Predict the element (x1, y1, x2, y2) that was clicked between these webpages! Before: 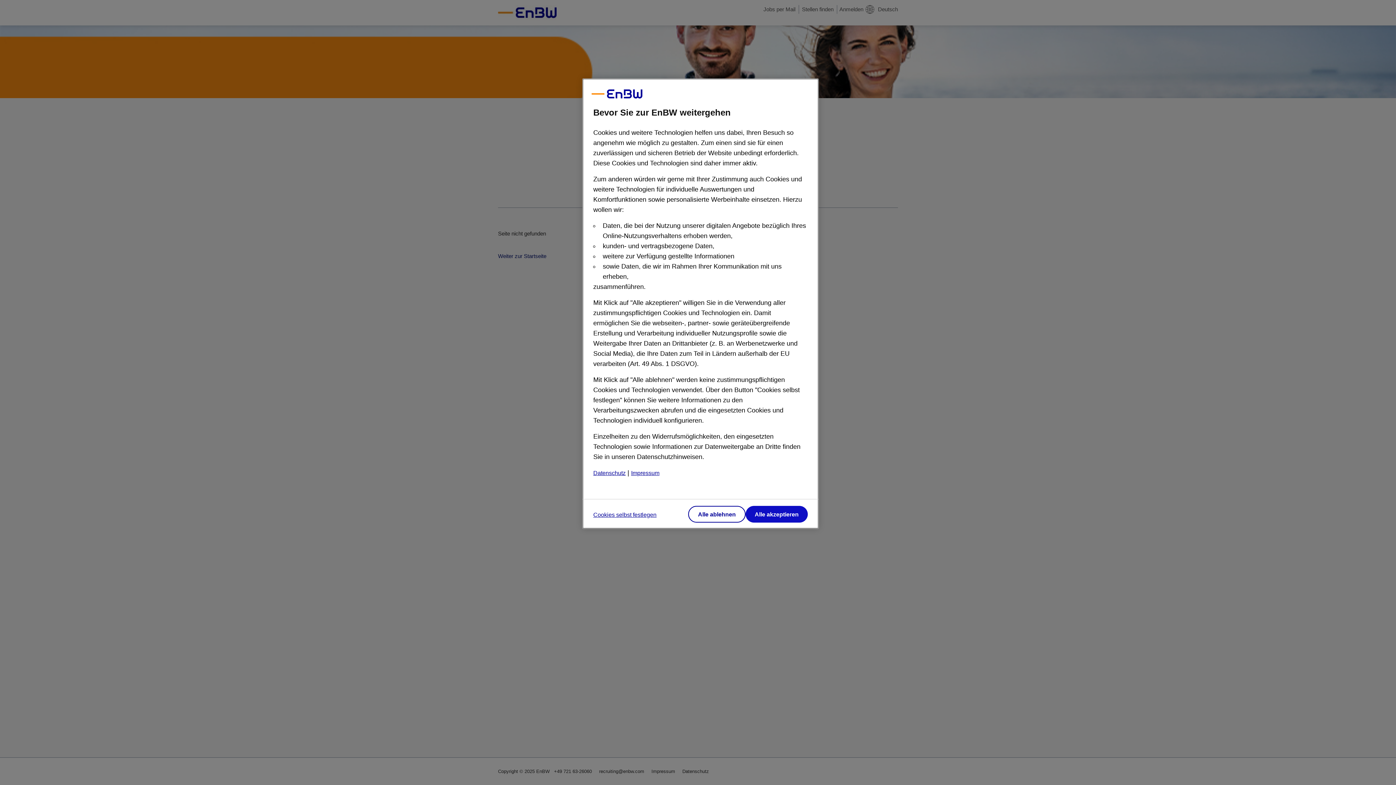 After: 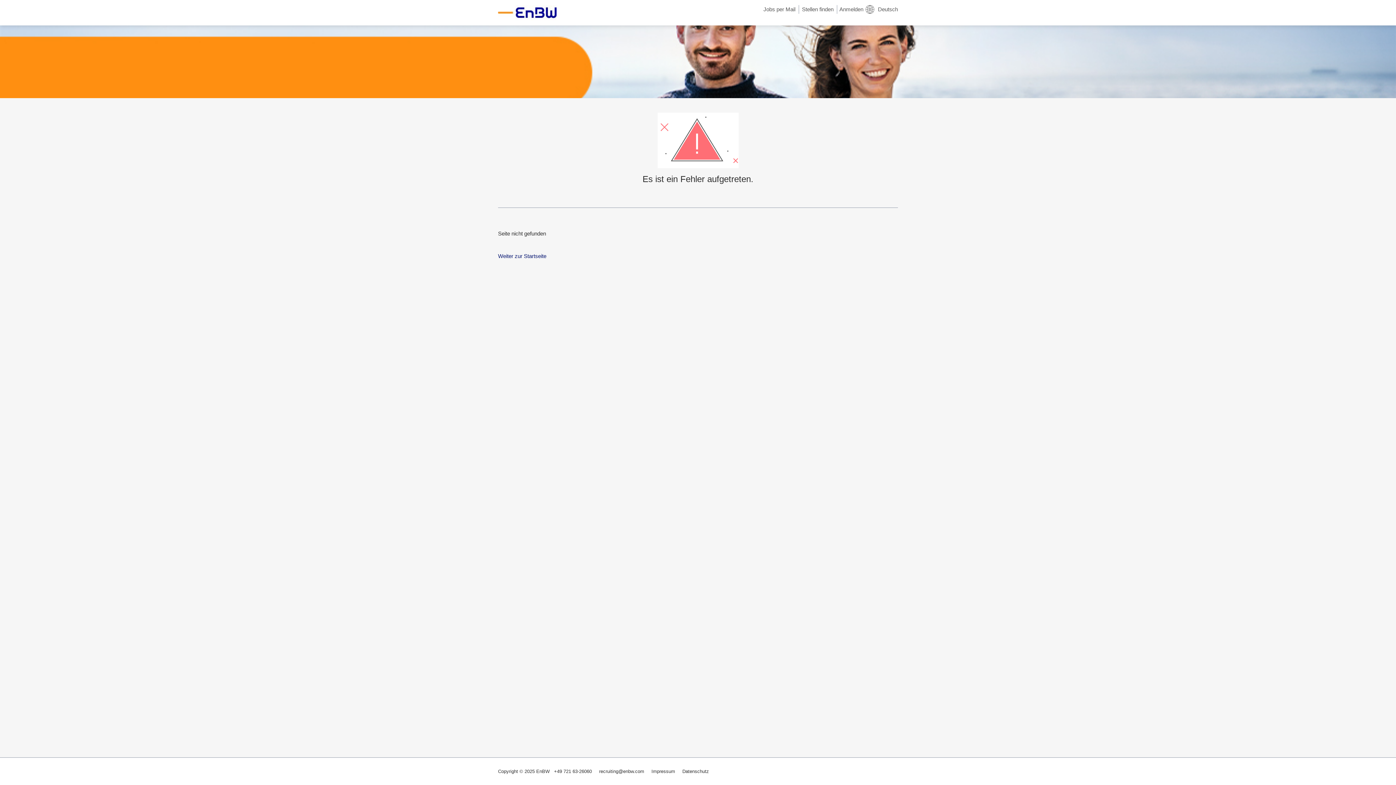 Action: label: Alle akzeptieren bbox: (745, 506, 808, 522)